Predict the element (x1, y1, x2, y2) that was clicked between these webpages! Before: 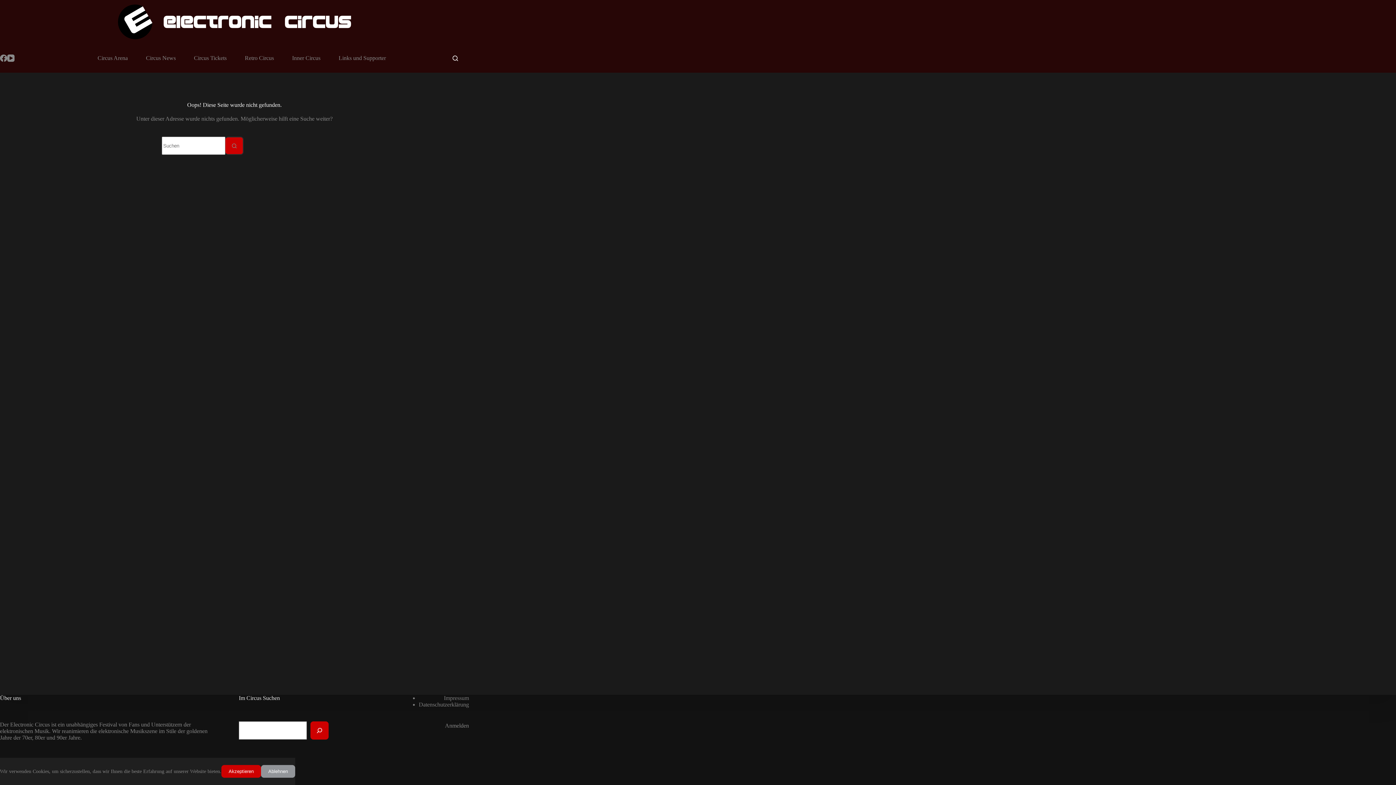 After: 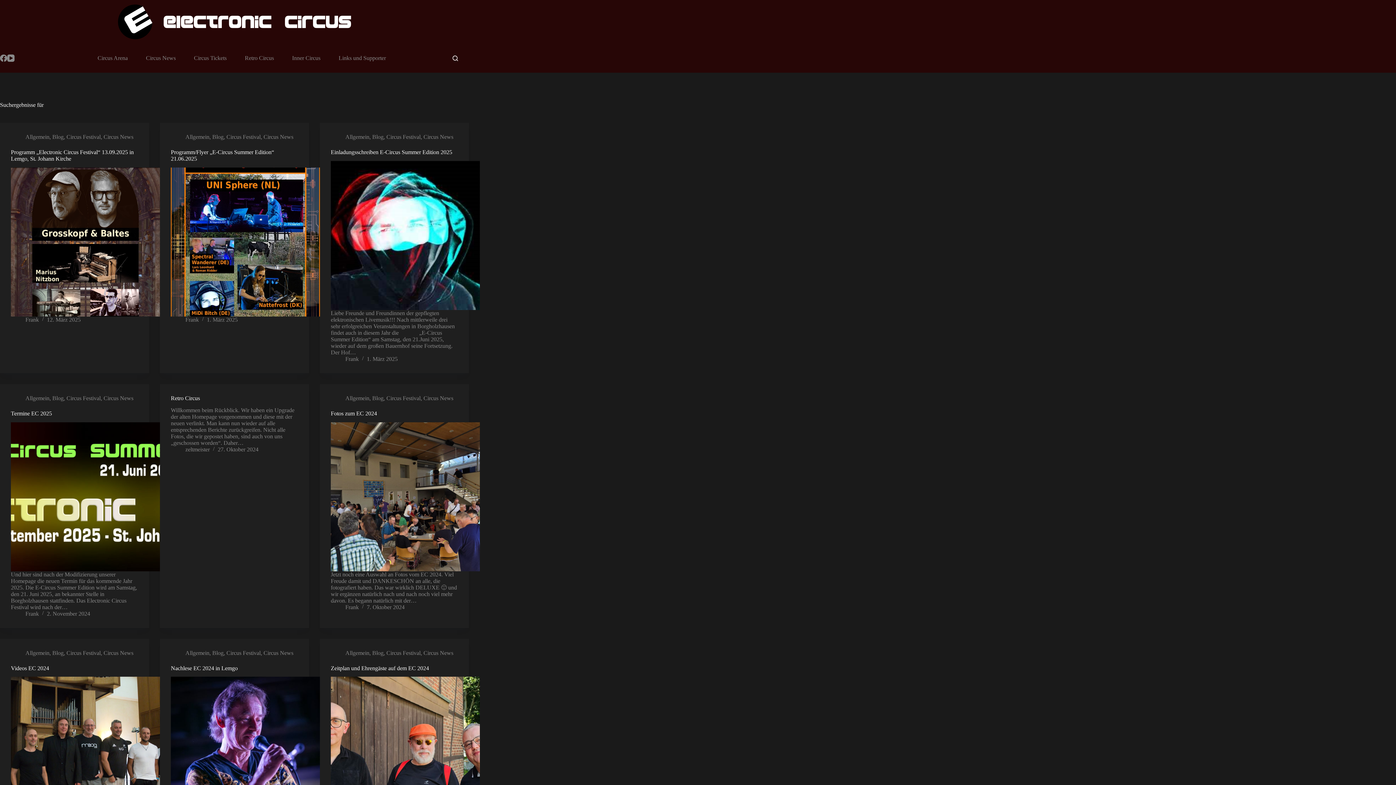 Action: label: Such-Button bbox: (225, 136, 243, 154)